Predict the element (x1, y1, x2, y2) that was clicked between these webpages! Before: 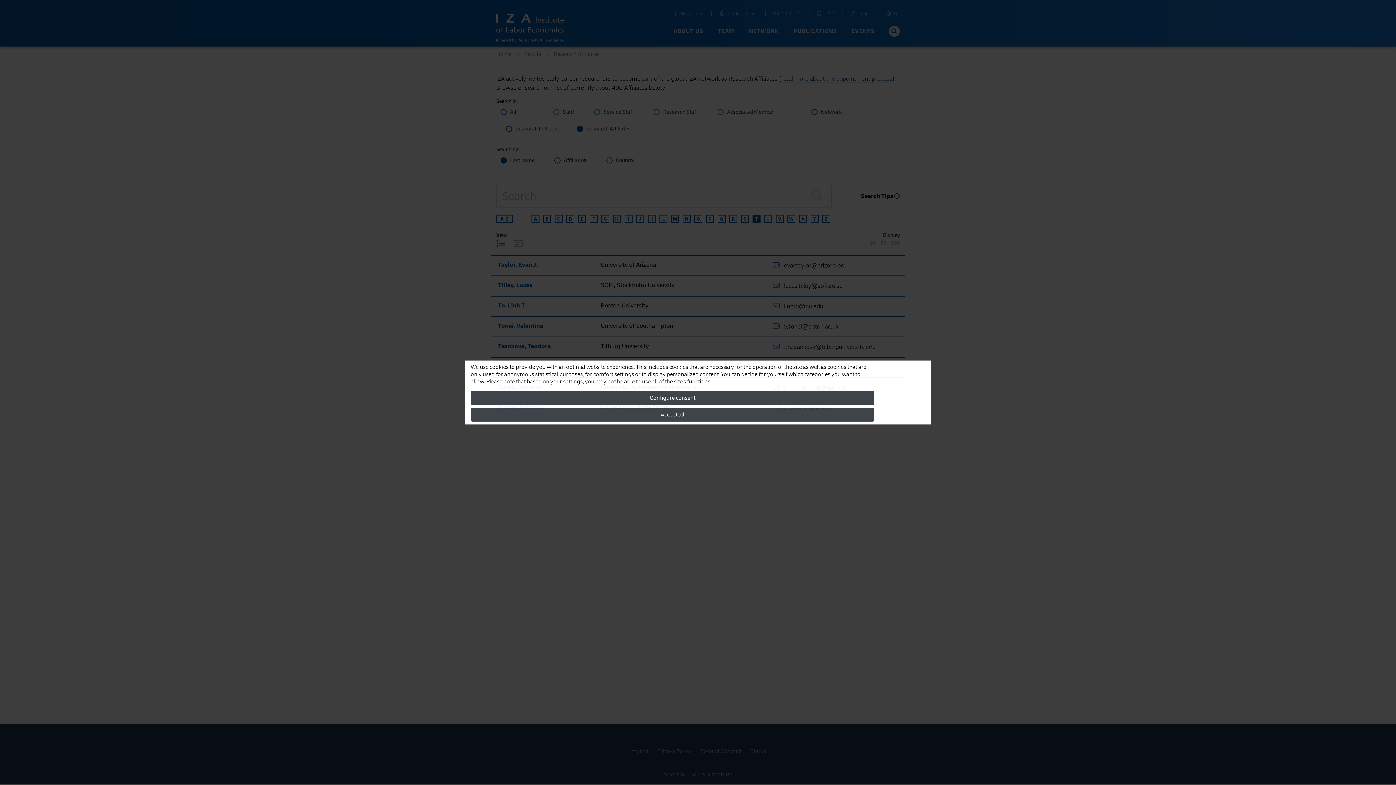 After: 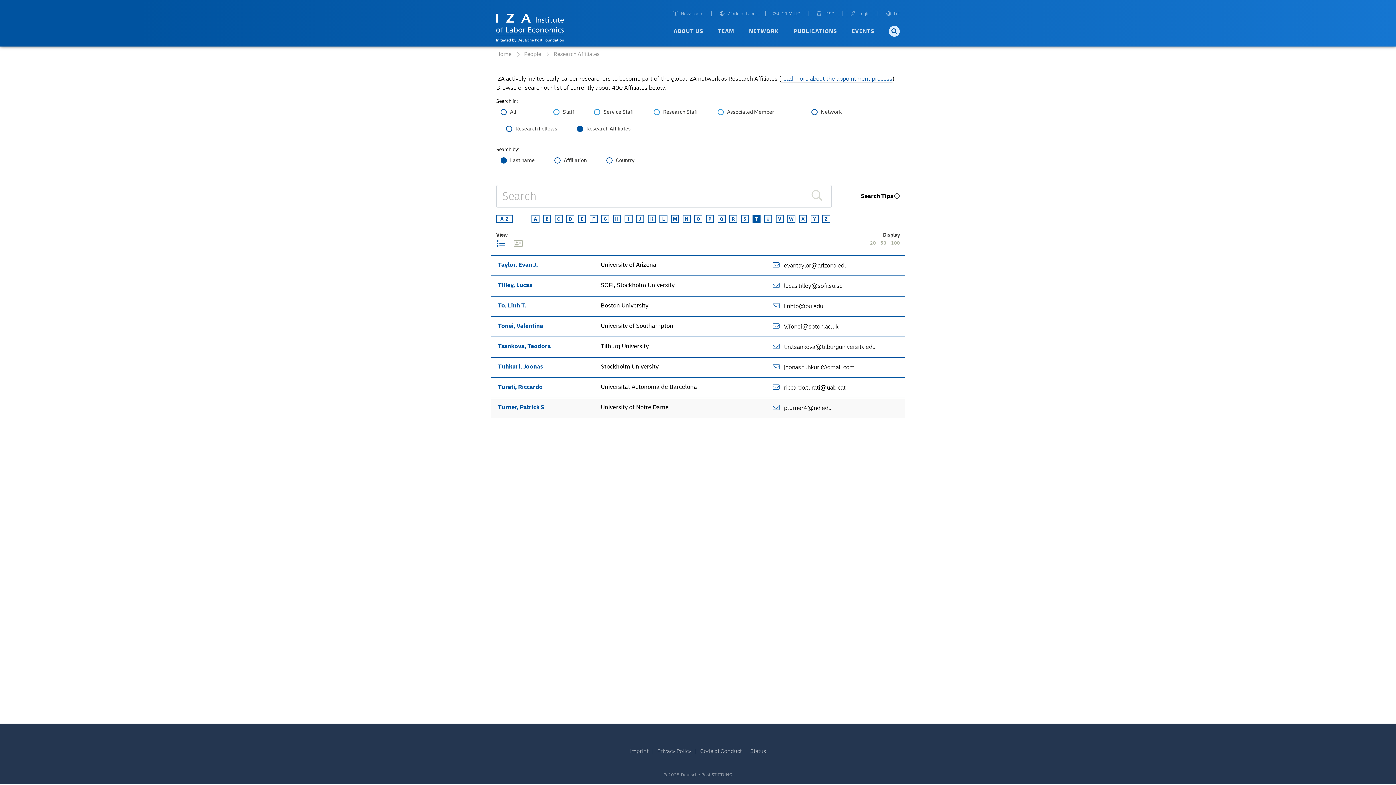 Action: label: Accept all bbox: (470, 408, 874, 421)